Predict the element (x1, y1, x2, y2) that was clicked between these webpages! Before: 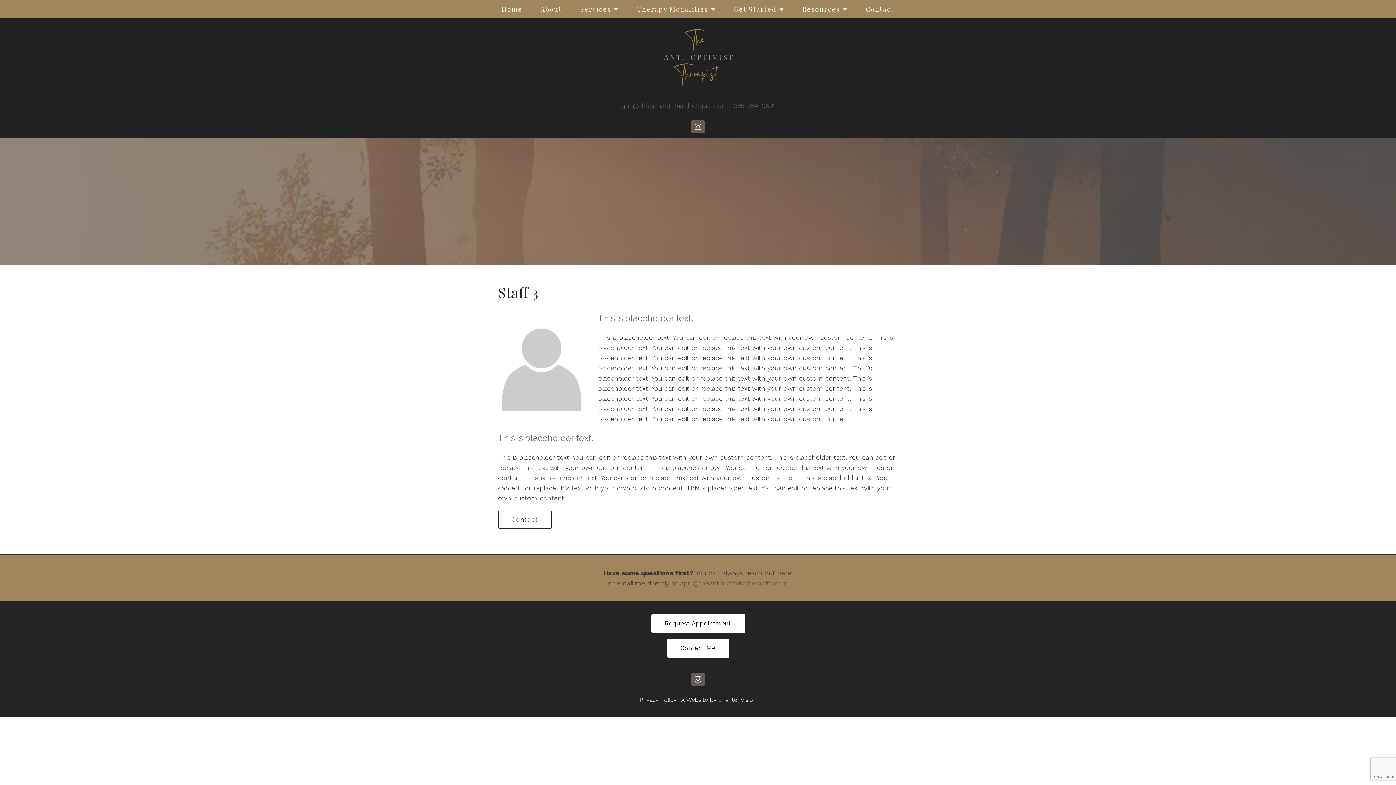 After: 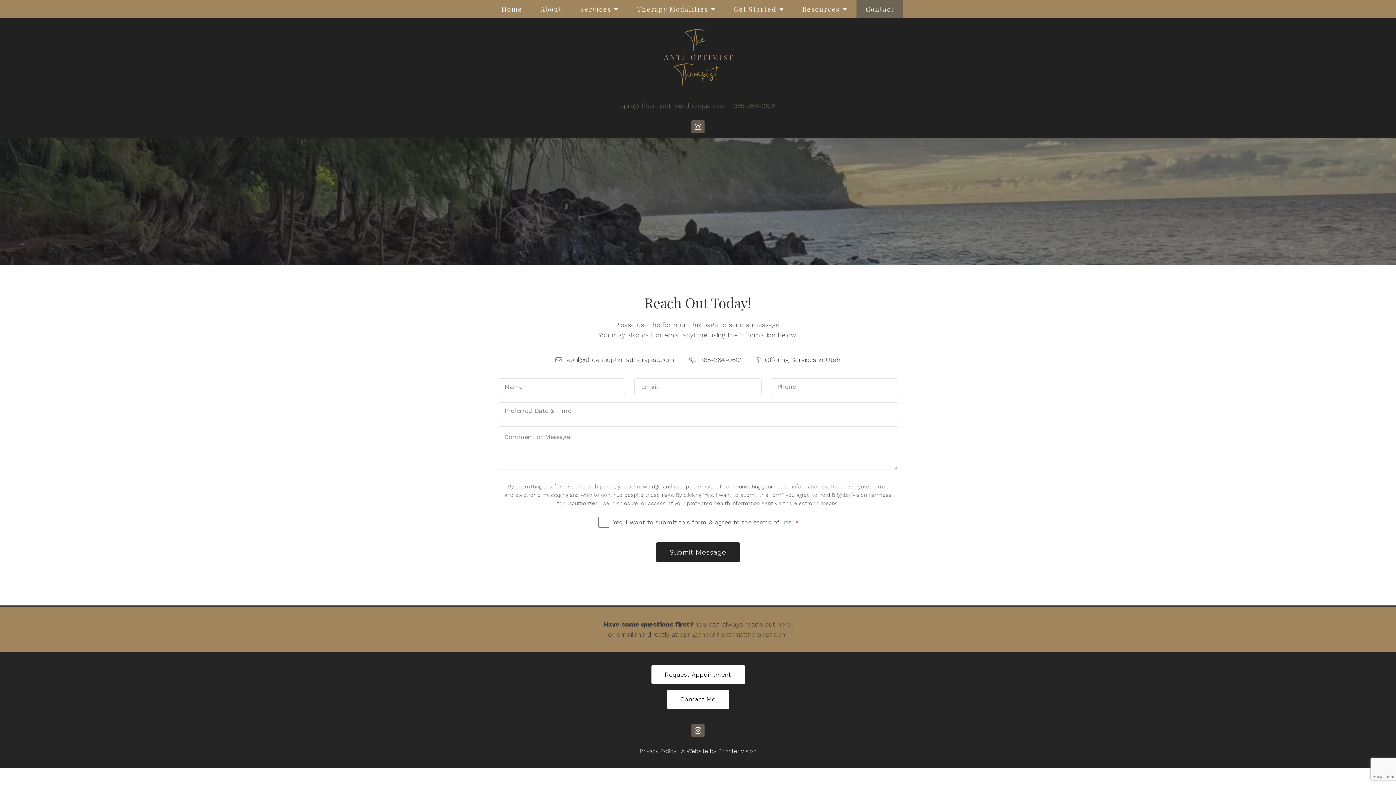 Action: bbox: (667, 638, 729, 658) label: Contact Me